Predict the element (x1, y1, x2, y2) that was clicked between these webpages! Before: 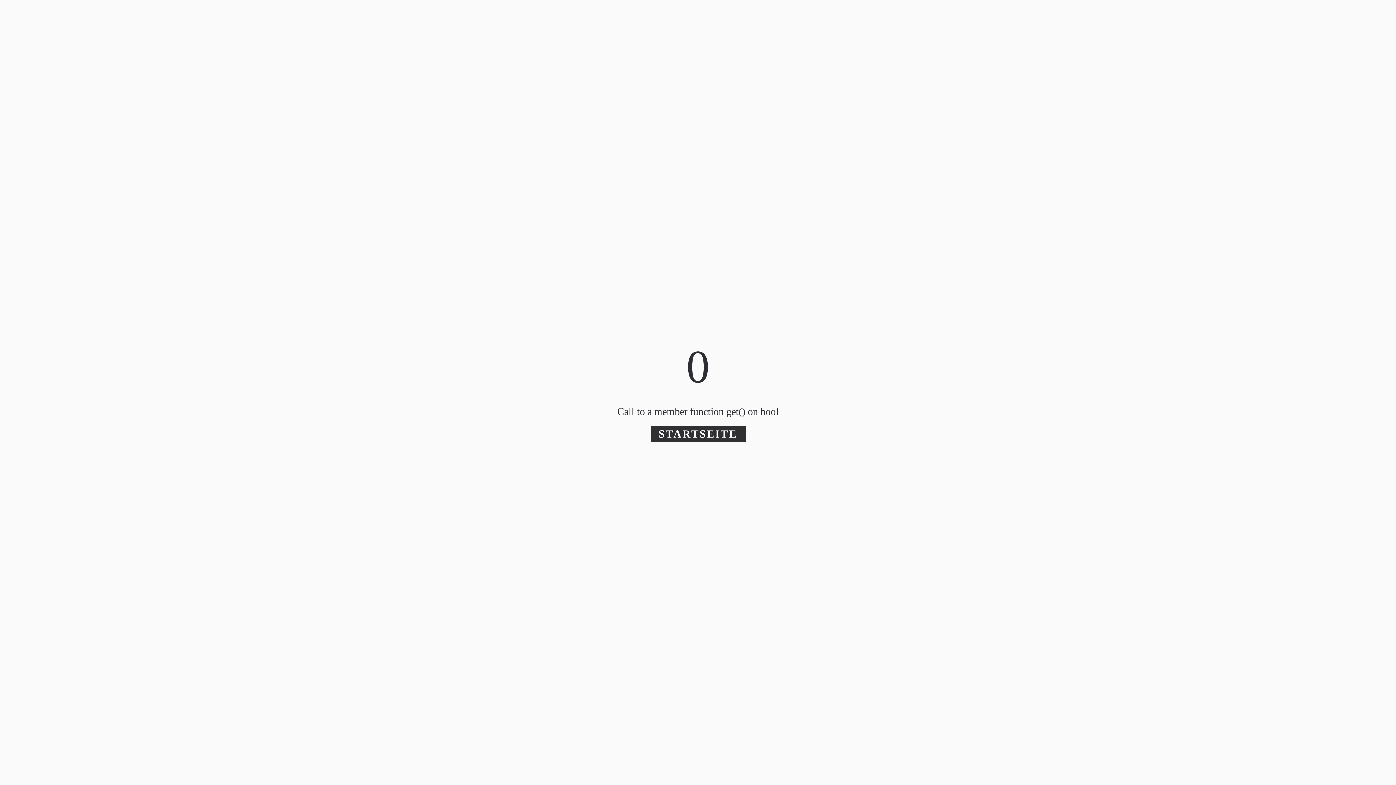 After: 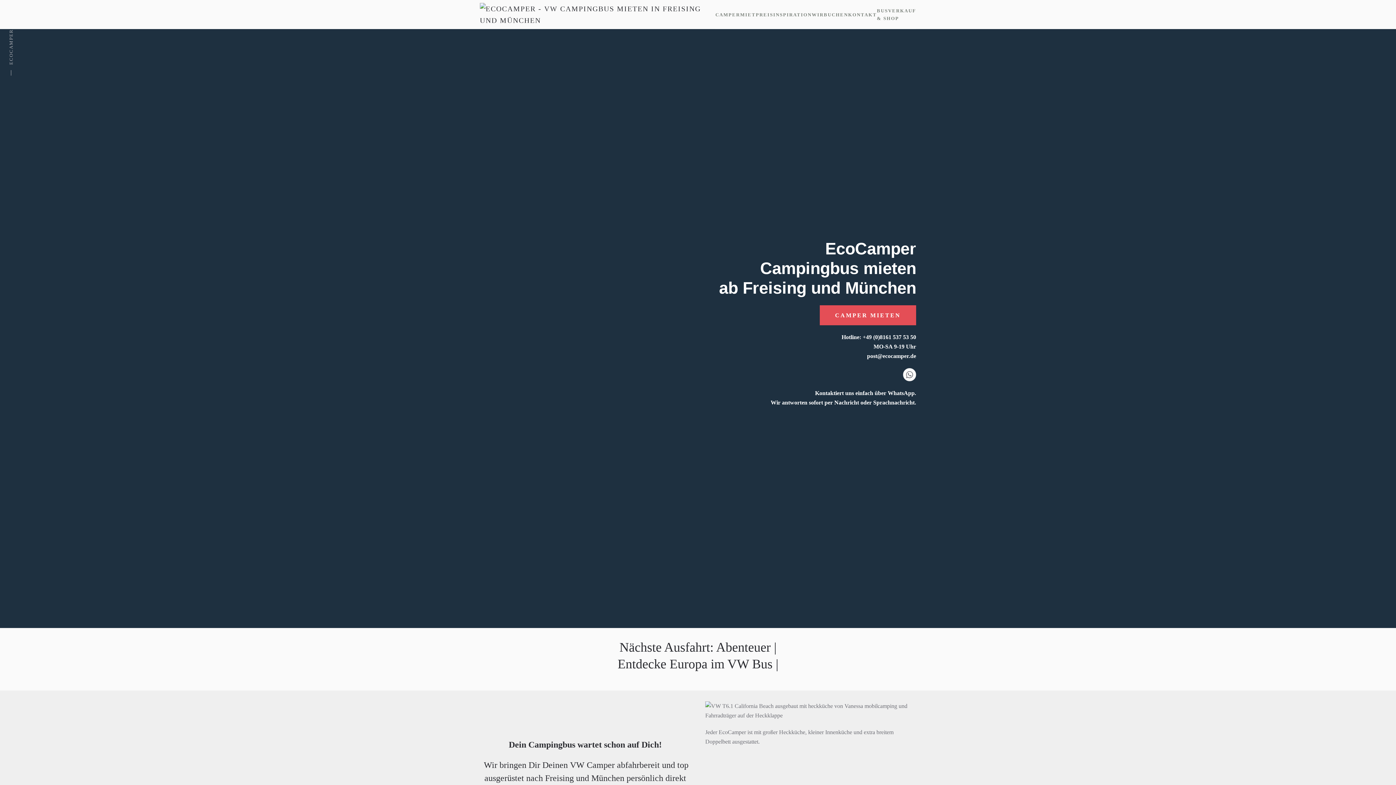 Action: label: STARTSEITE bbox: (650, 426, 745, 442)